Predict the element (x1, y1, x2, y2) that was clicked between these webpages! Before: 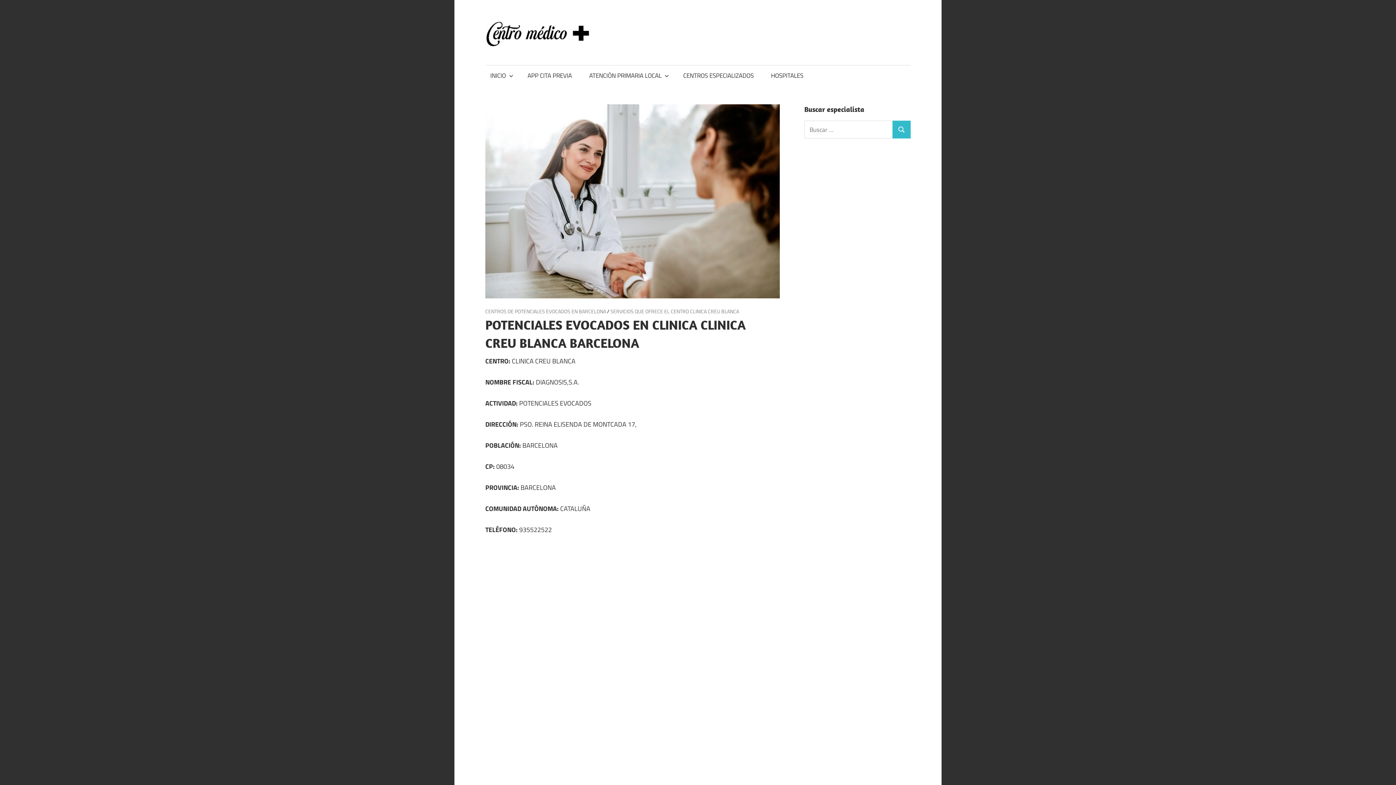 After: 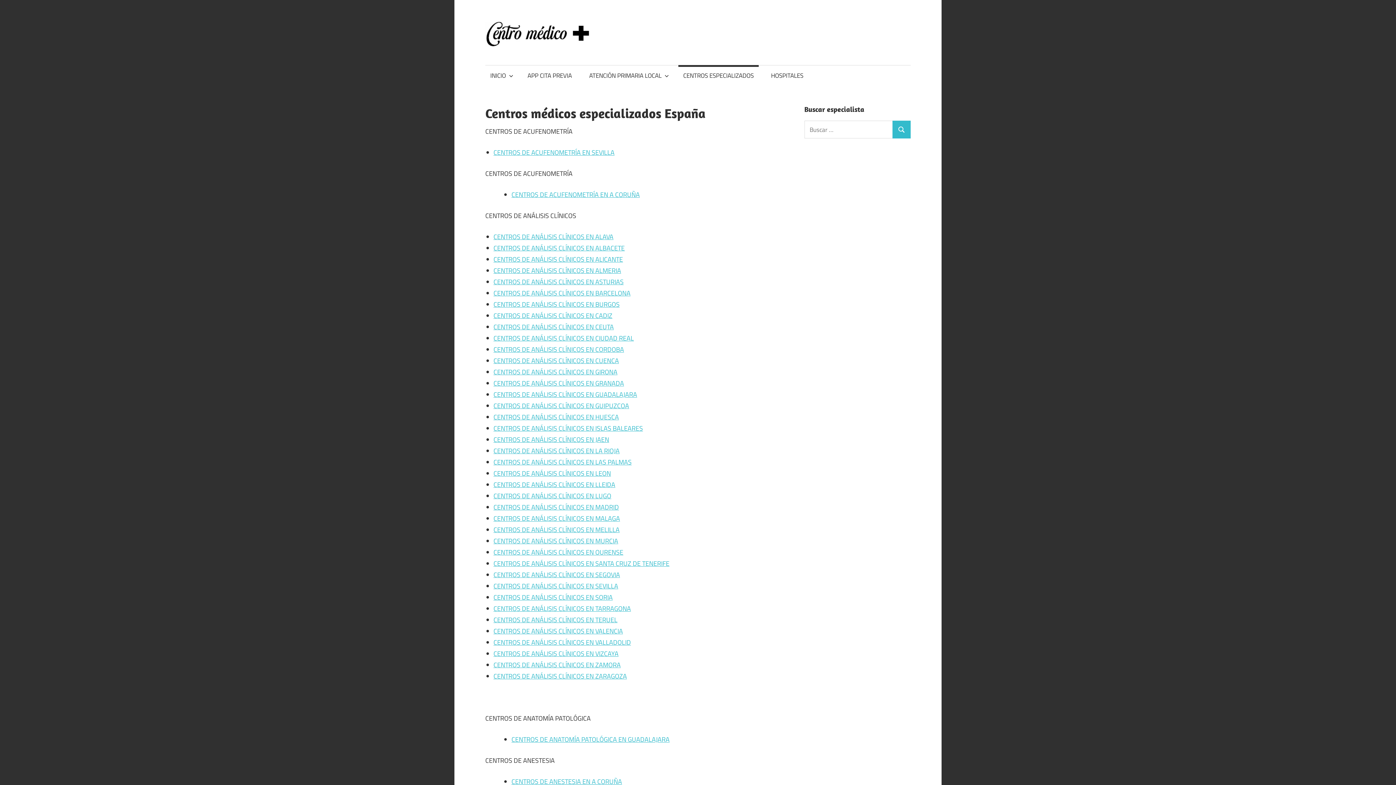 Action: bbox: (678, 64, 758, 85) label: CENTROS ESPECIALIZADOS